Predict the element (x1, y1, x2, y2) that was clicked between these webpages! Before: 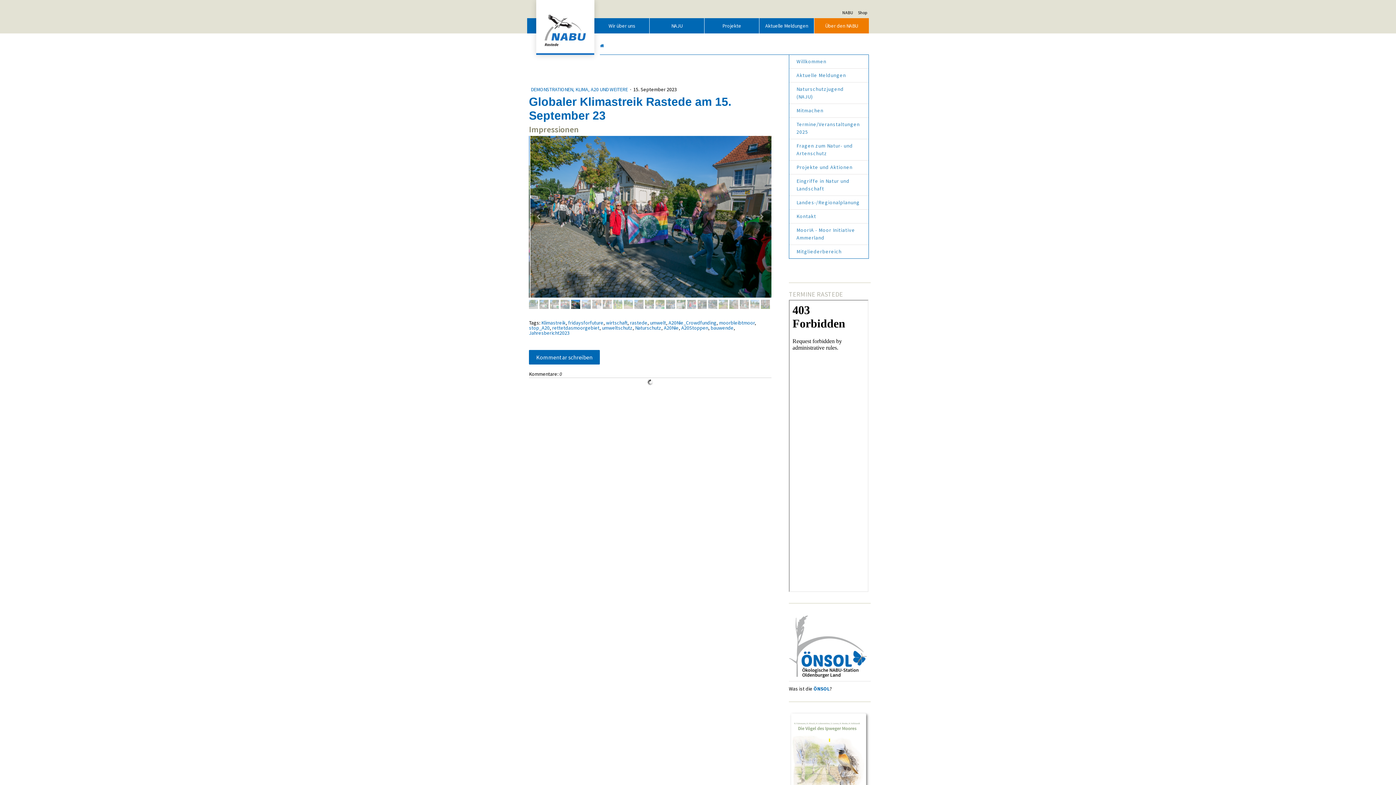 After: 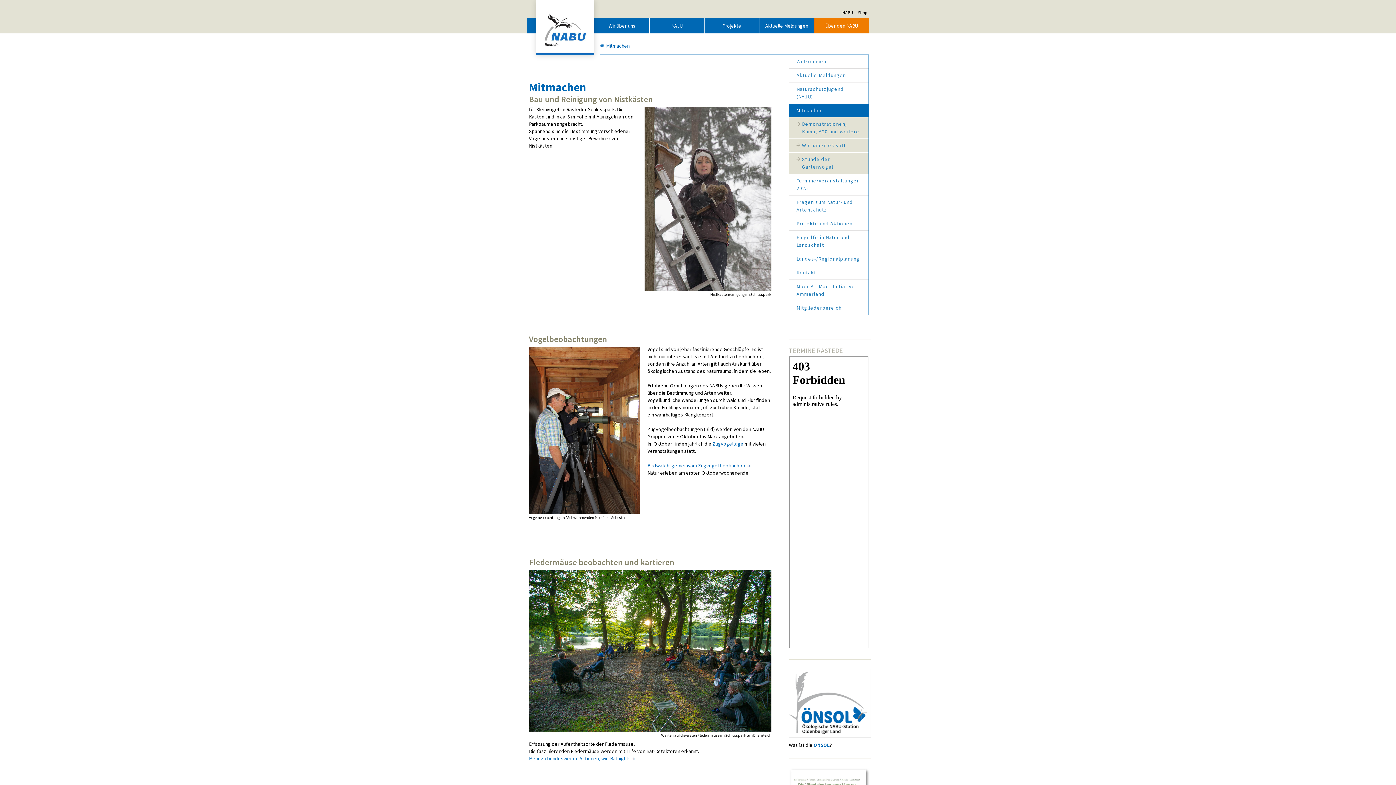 Action: label: Mitmachen bbox: (789, 104, 868, 117)